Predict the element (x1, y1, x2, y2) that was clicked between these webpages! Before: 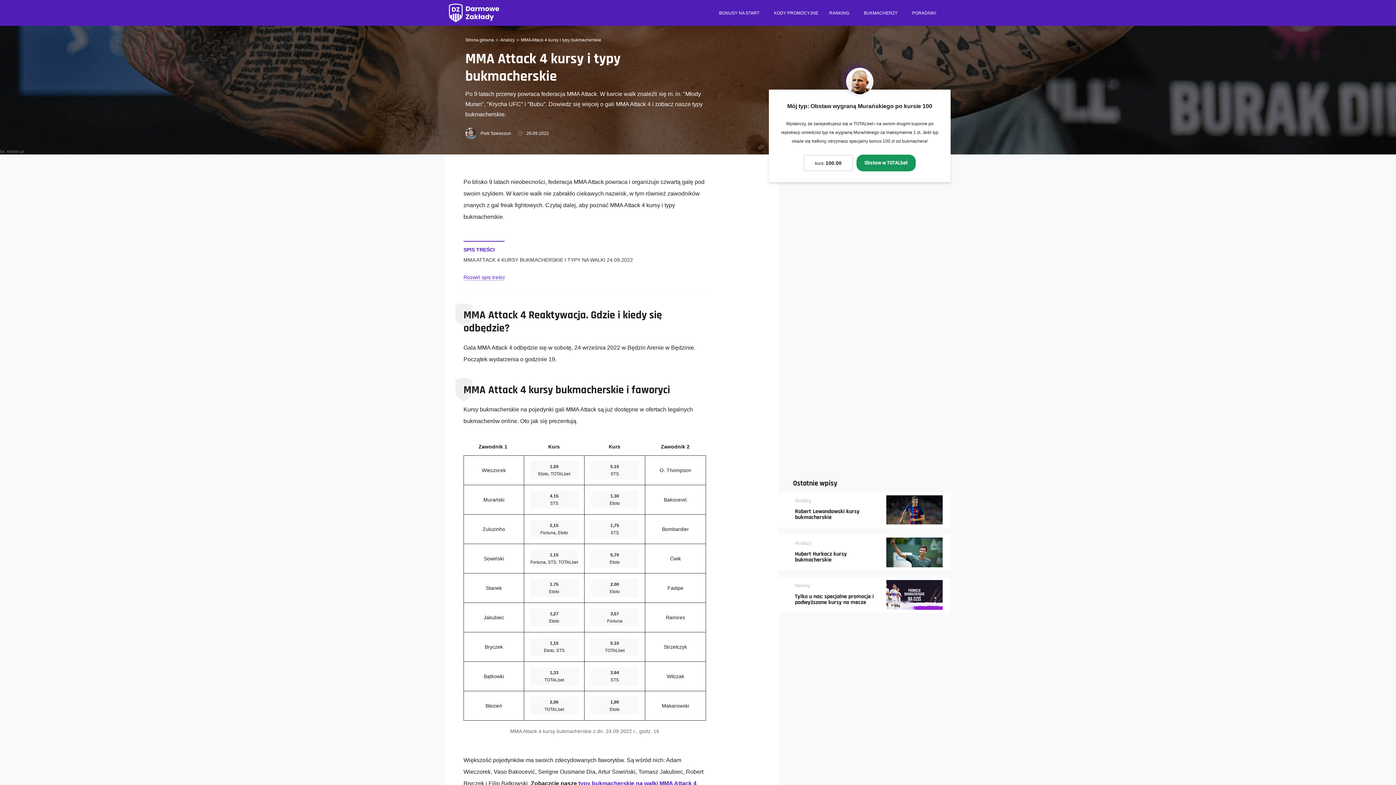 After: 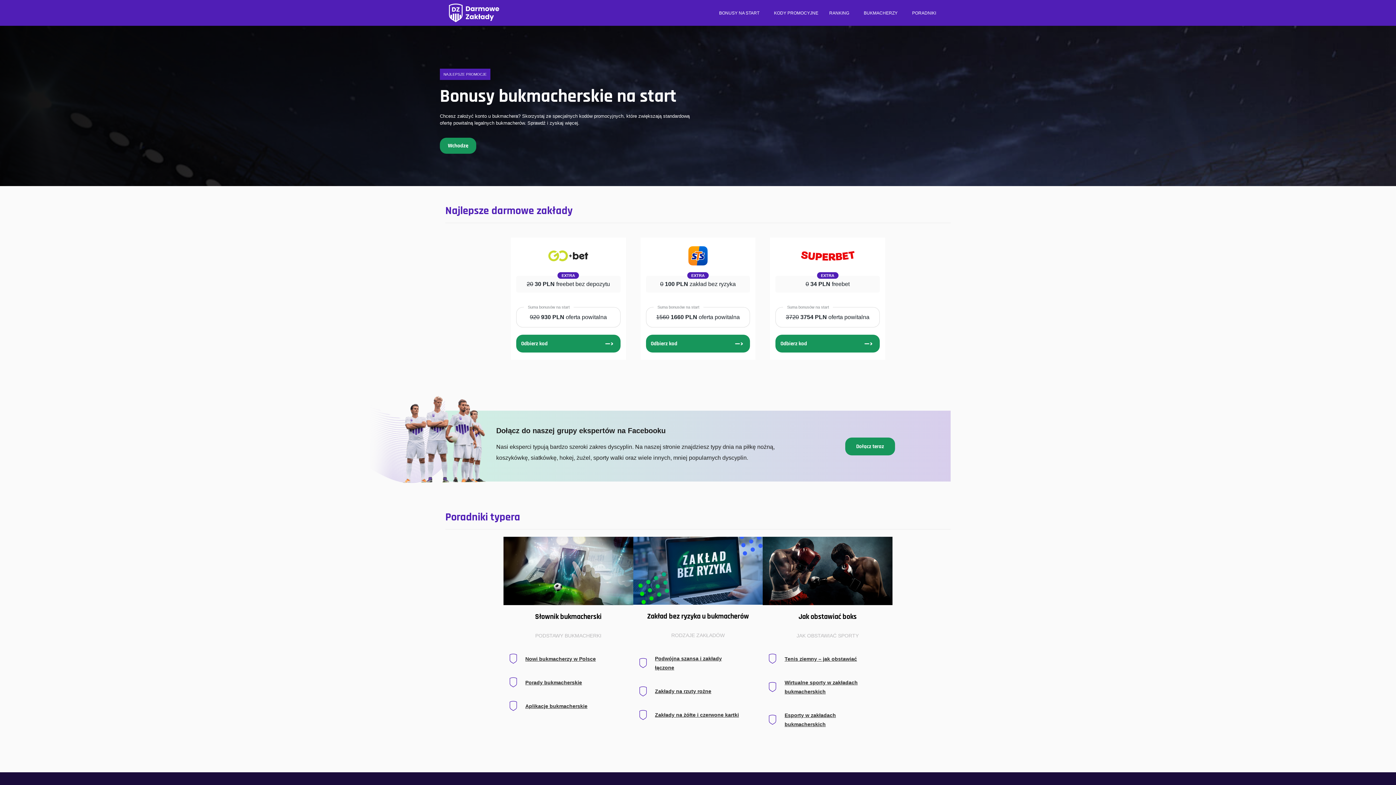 Action: label: Strona główna bbox: (465, 37, 494, 42)